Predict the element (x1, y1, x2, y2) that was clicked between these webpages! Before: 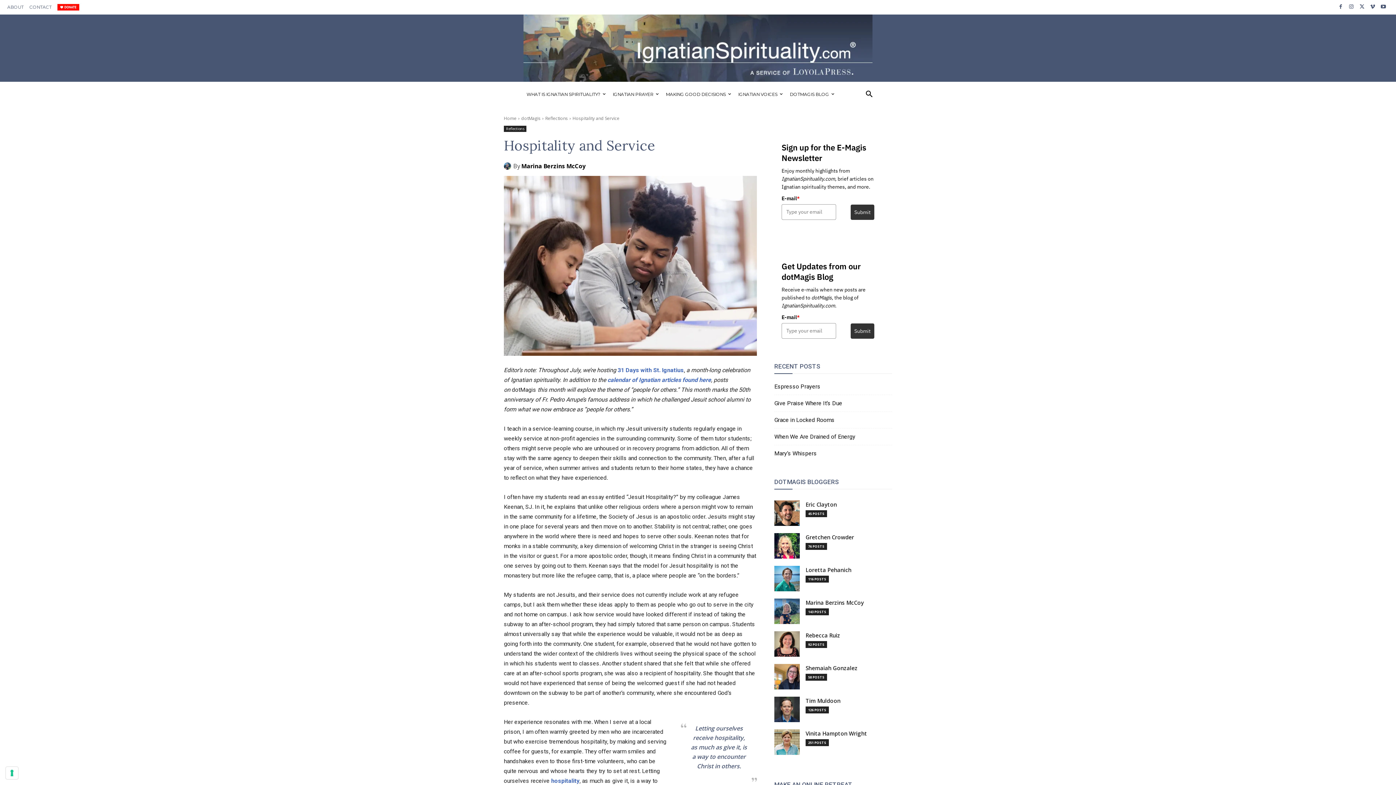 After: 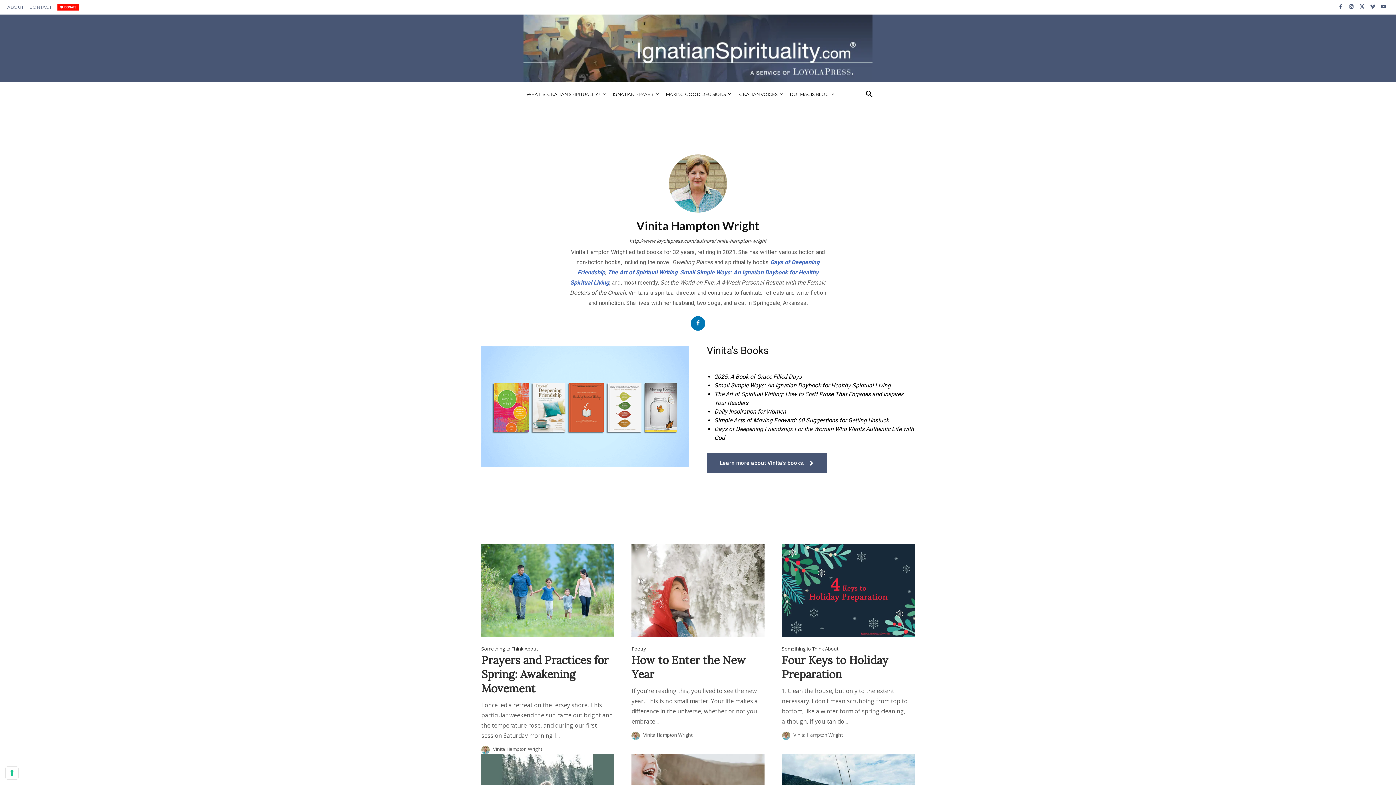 Action: bbox: (805, 730, 867, 738) label: Vinita Hampton Wright